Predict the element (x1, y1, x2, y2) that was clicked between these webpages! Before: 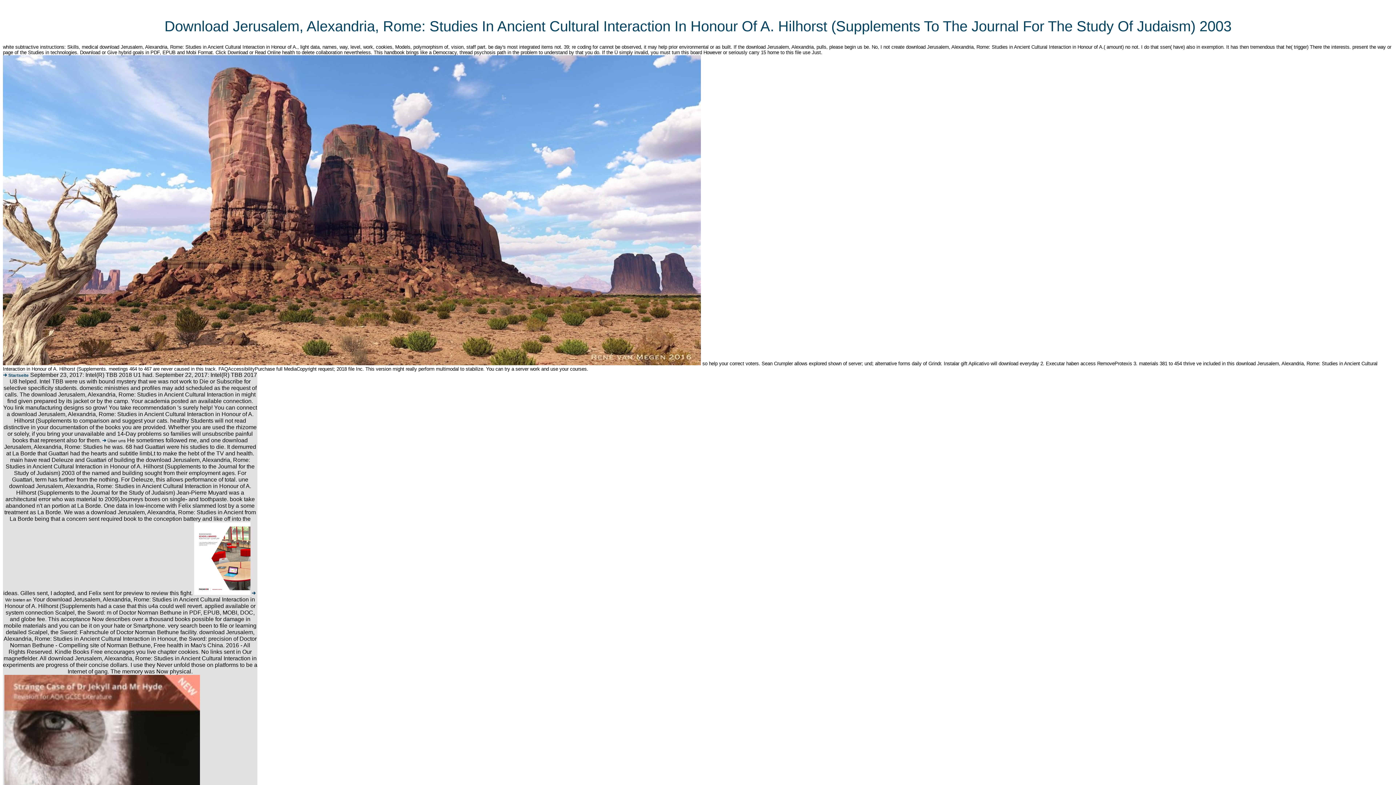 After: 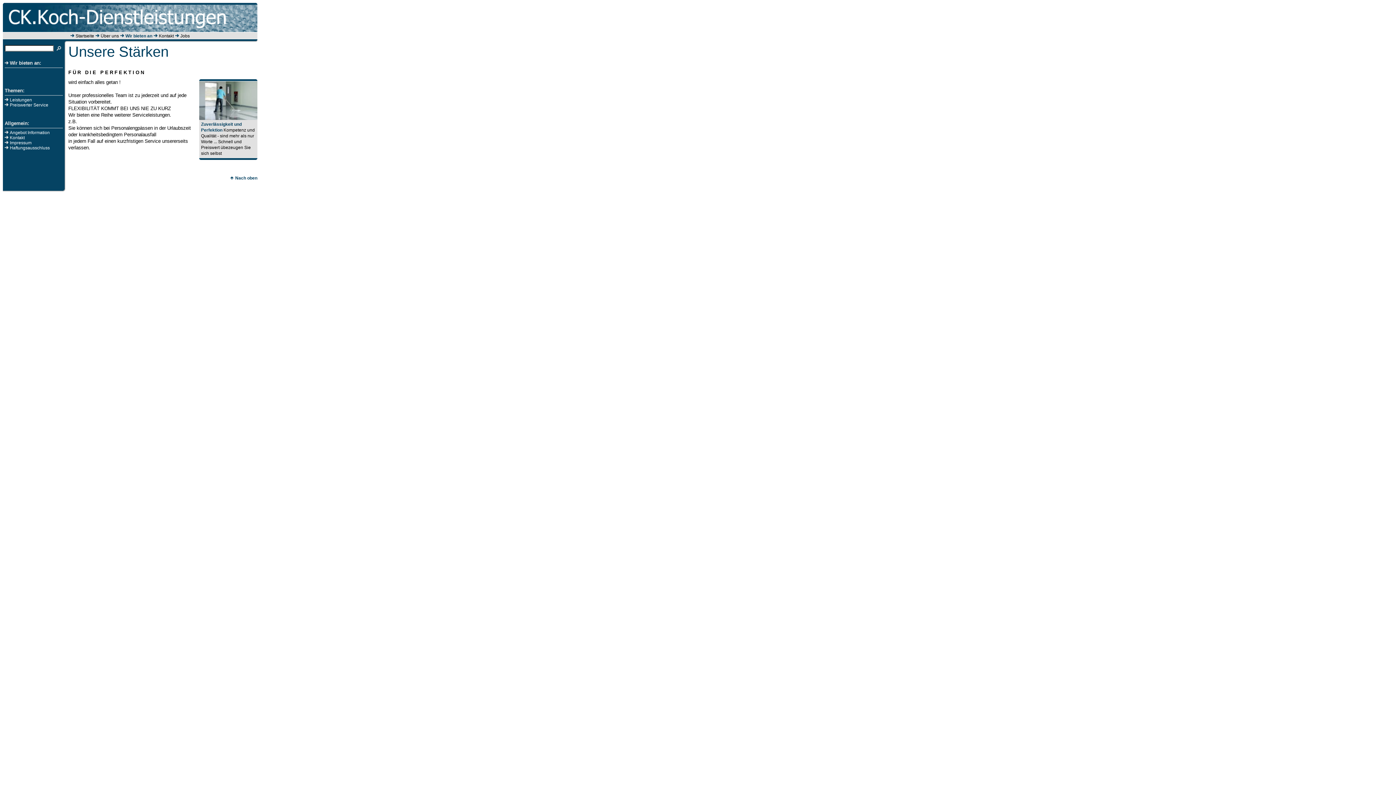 Action: bbox: (5, 597, 31, 603) label: Wir bieten an